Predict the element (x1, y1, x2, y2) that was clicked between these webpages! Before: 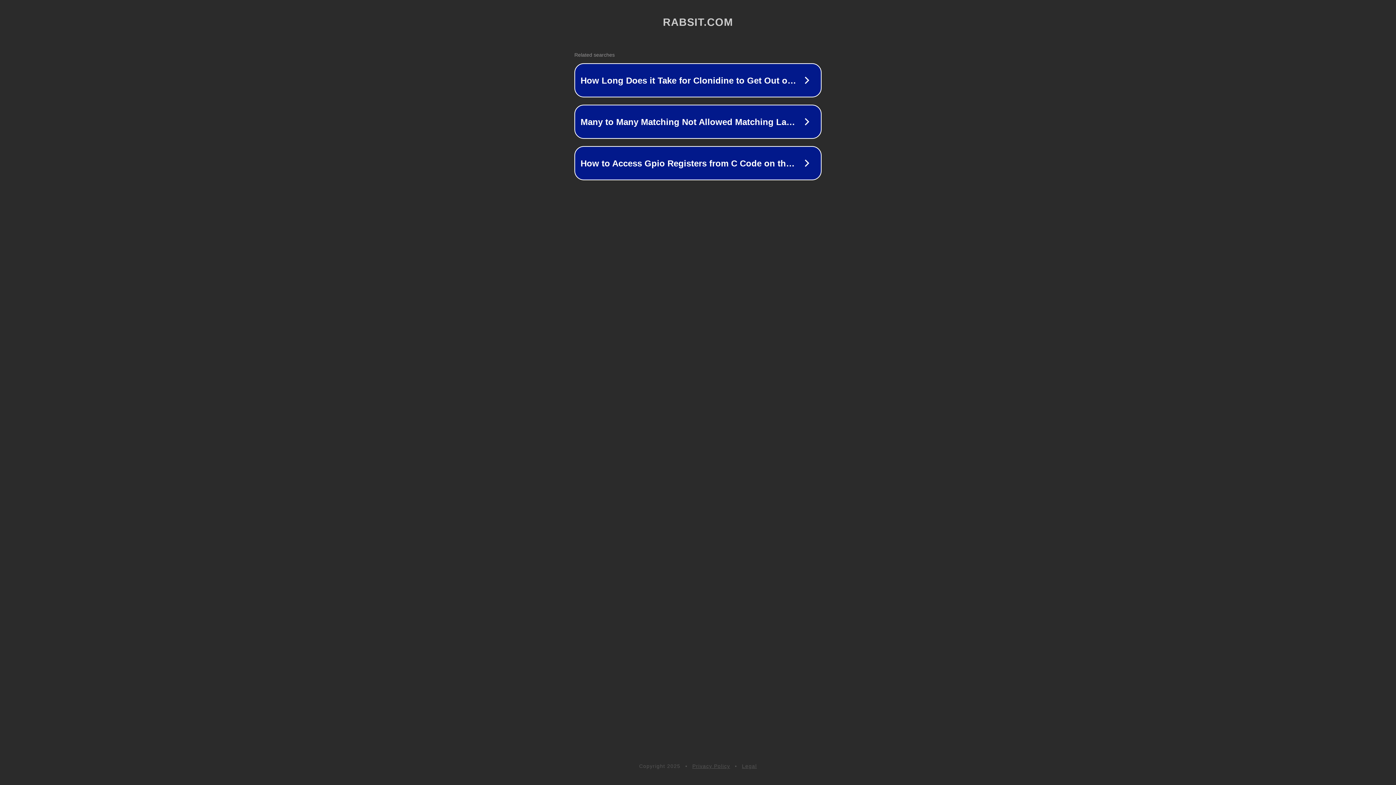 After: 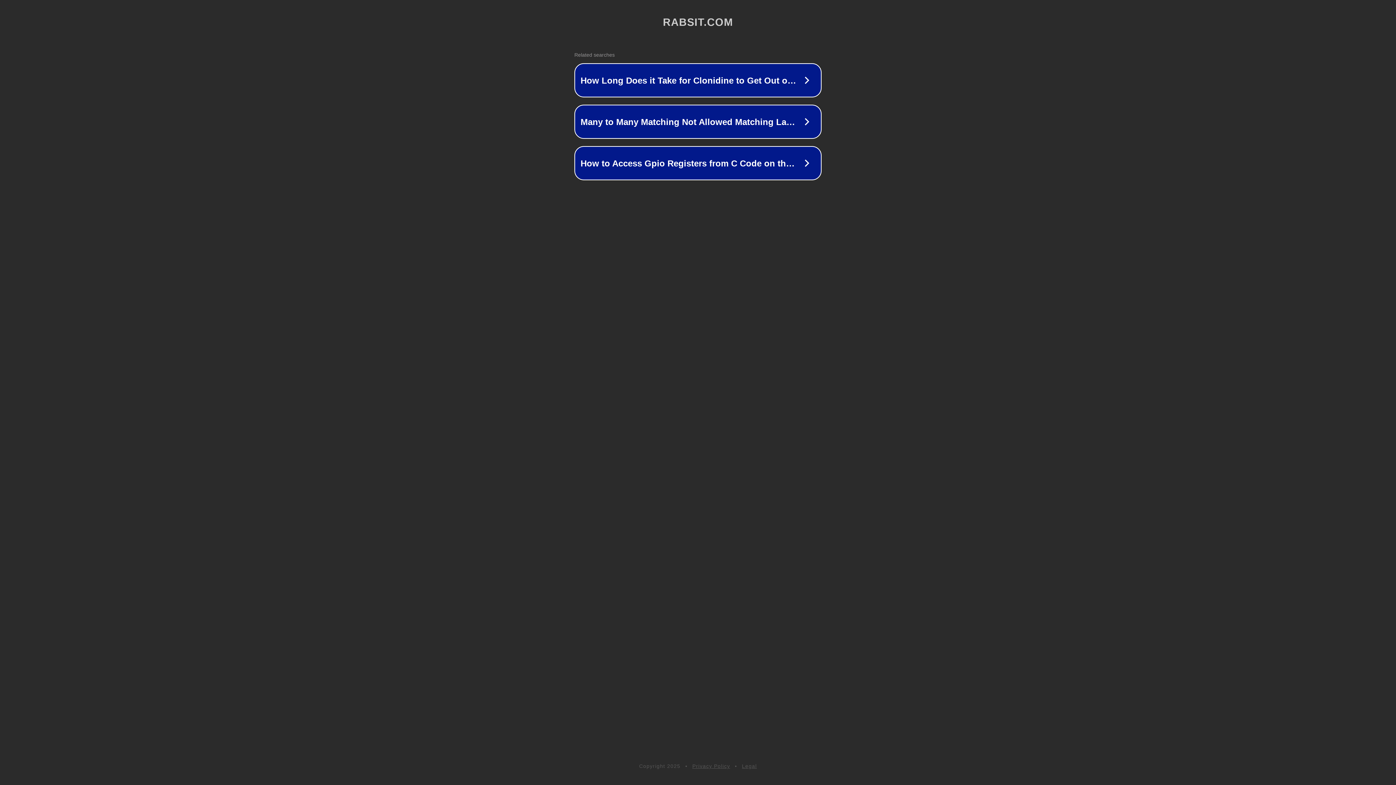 Action: bbox: (692, 763, 730, 769) label: Privacy Policy